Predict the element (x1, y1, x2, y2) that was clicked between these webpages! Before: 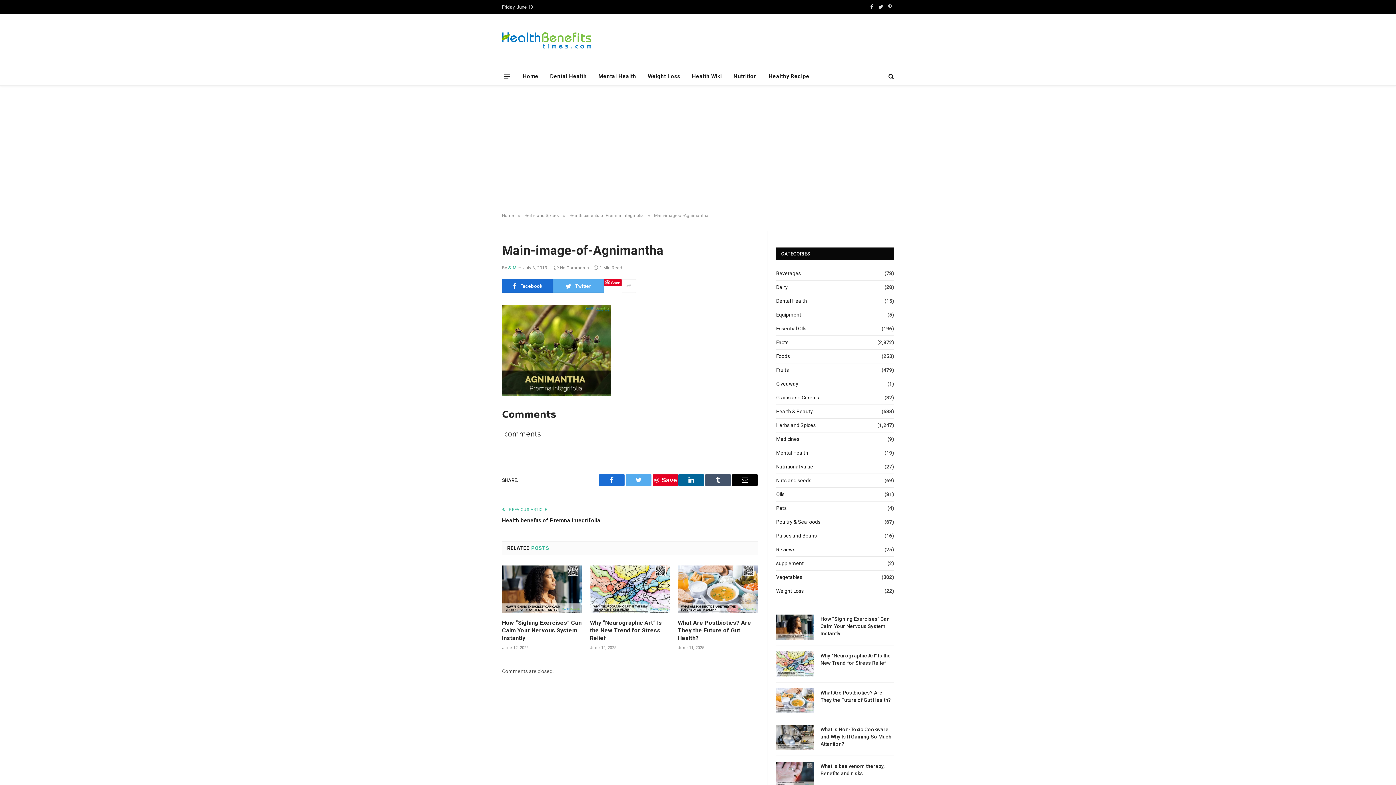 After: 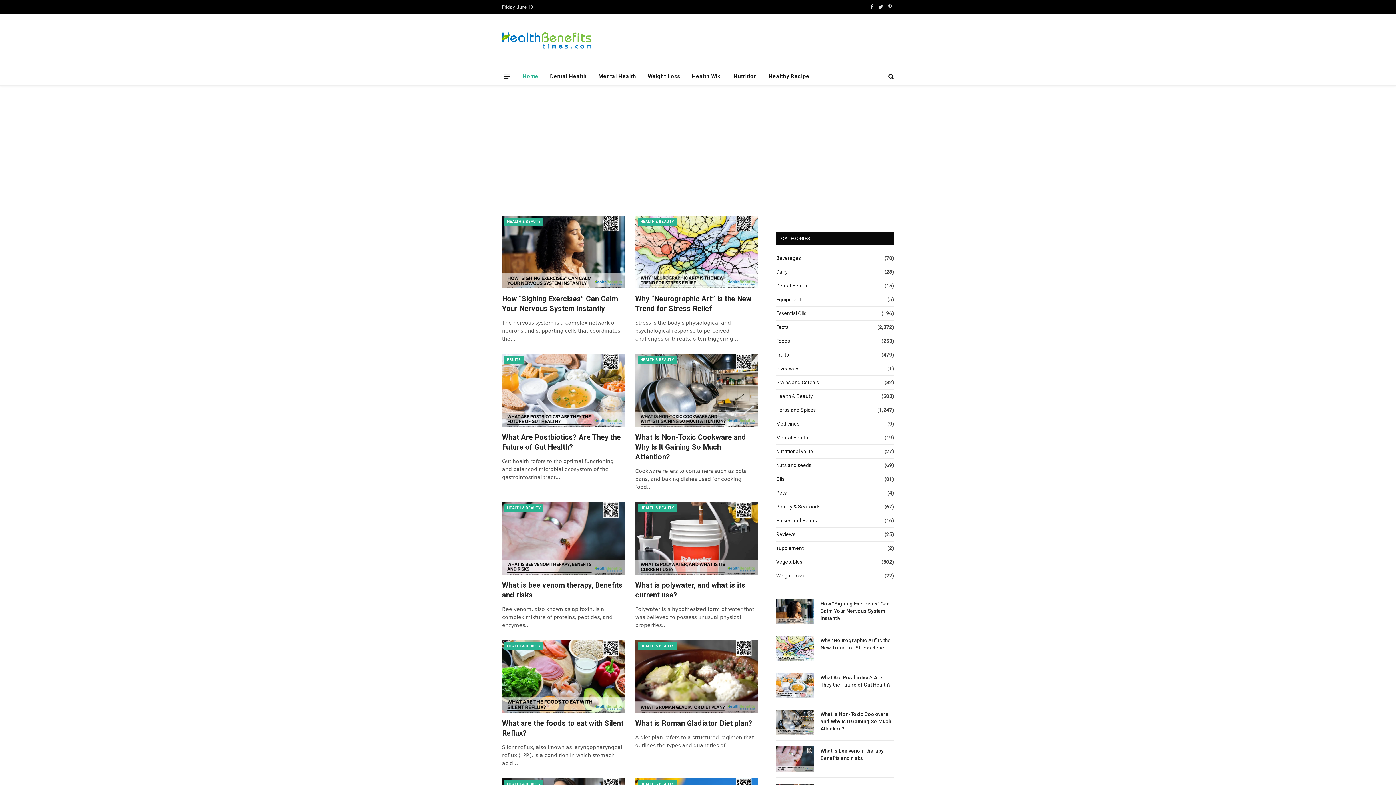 Action: bbox: (502, 27, 591, 53)